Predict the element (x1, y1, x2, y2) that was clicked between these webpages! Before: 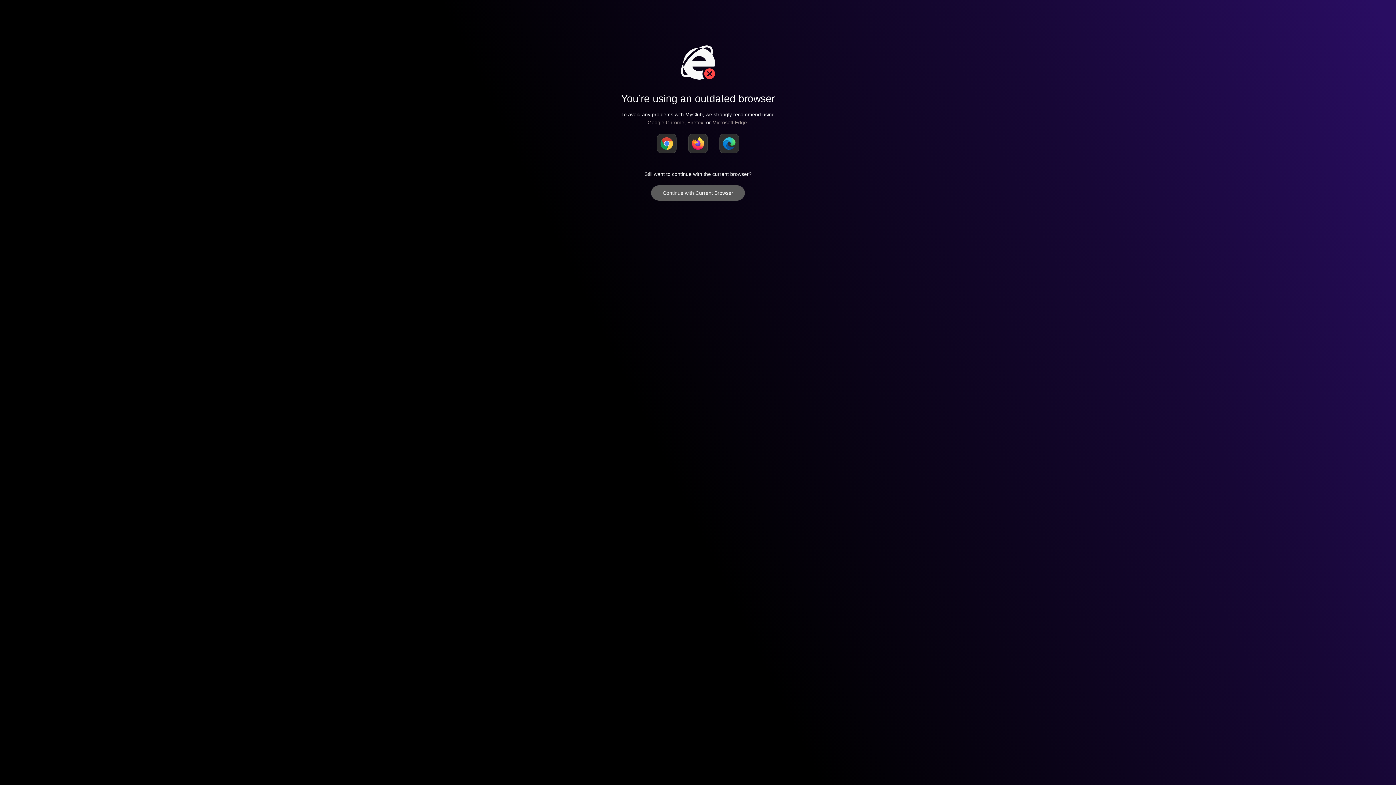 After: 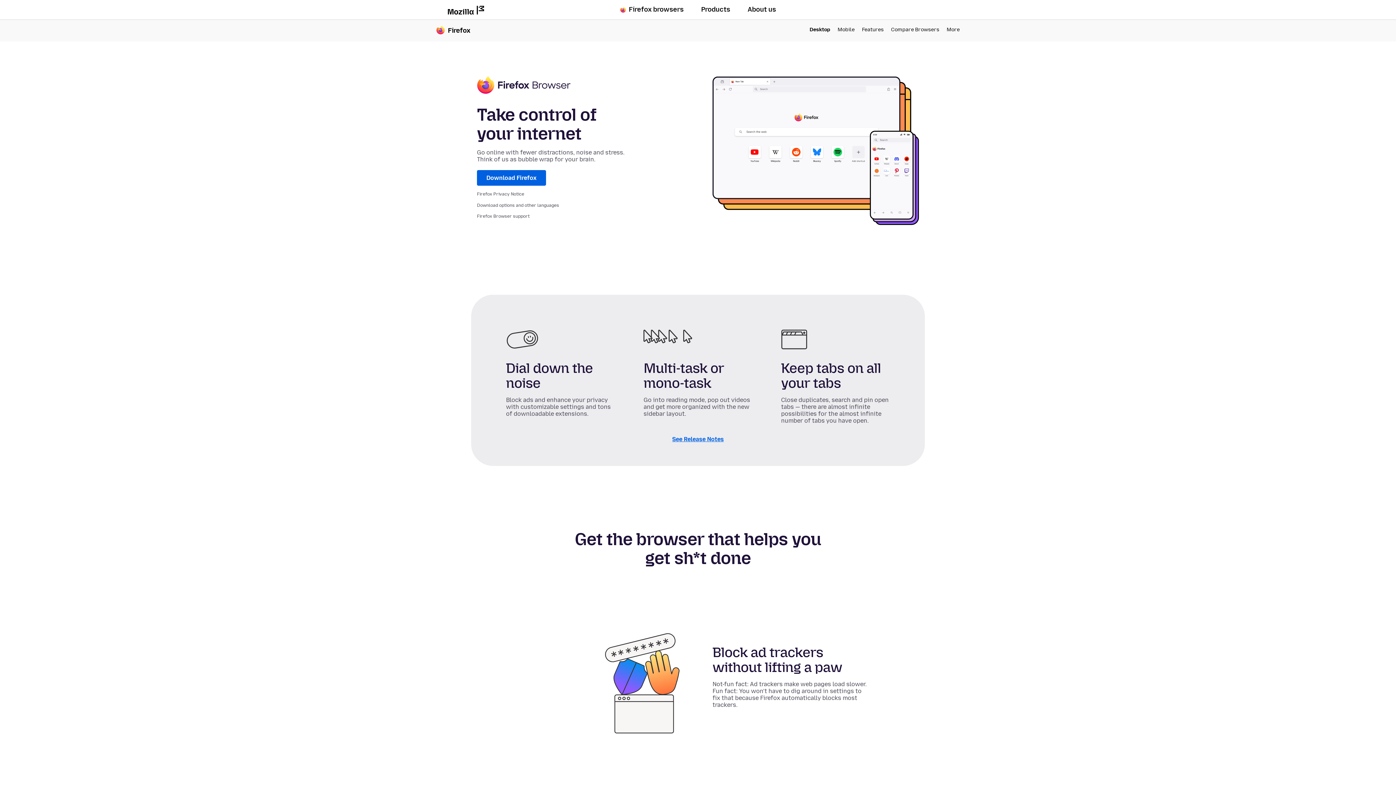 Action: label: Firefox bbox: (687, 119, 703, 125)